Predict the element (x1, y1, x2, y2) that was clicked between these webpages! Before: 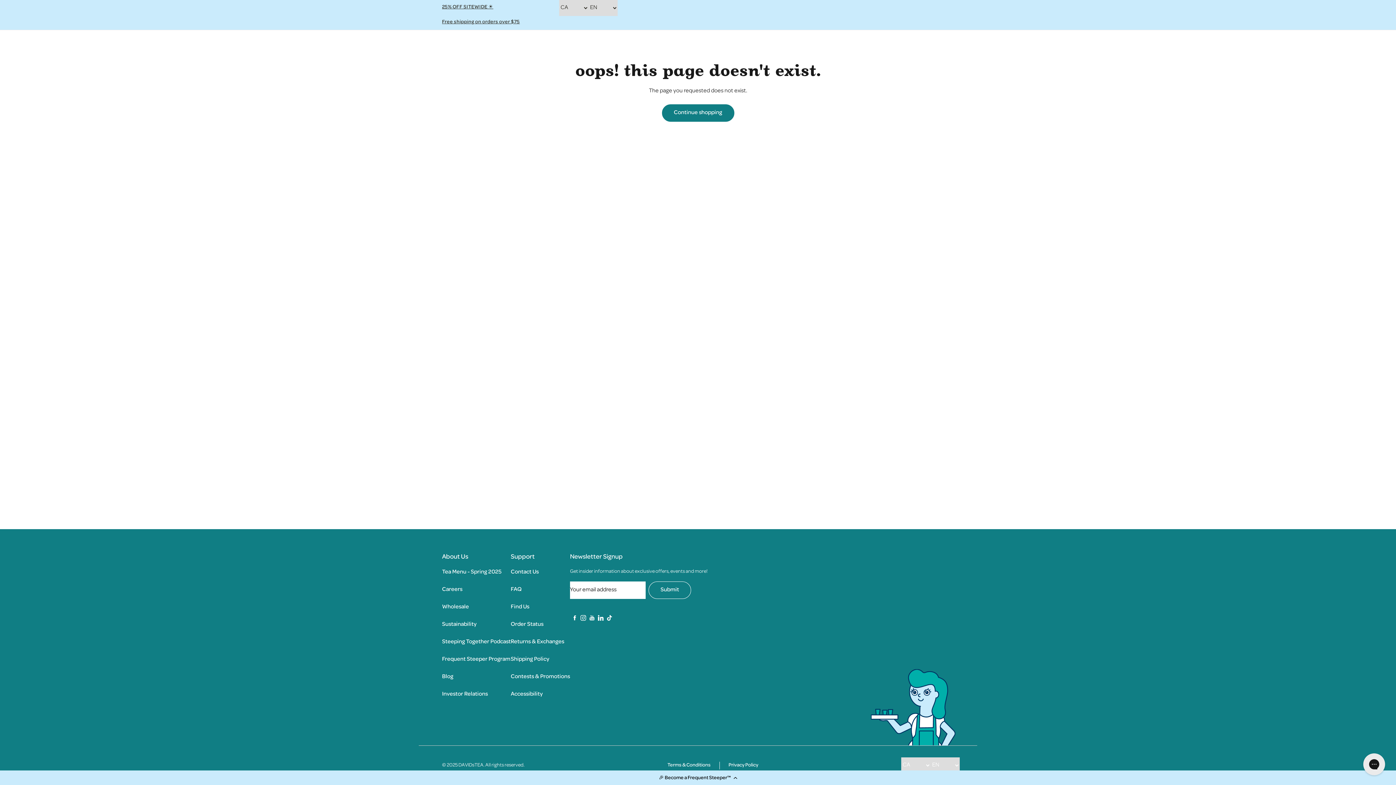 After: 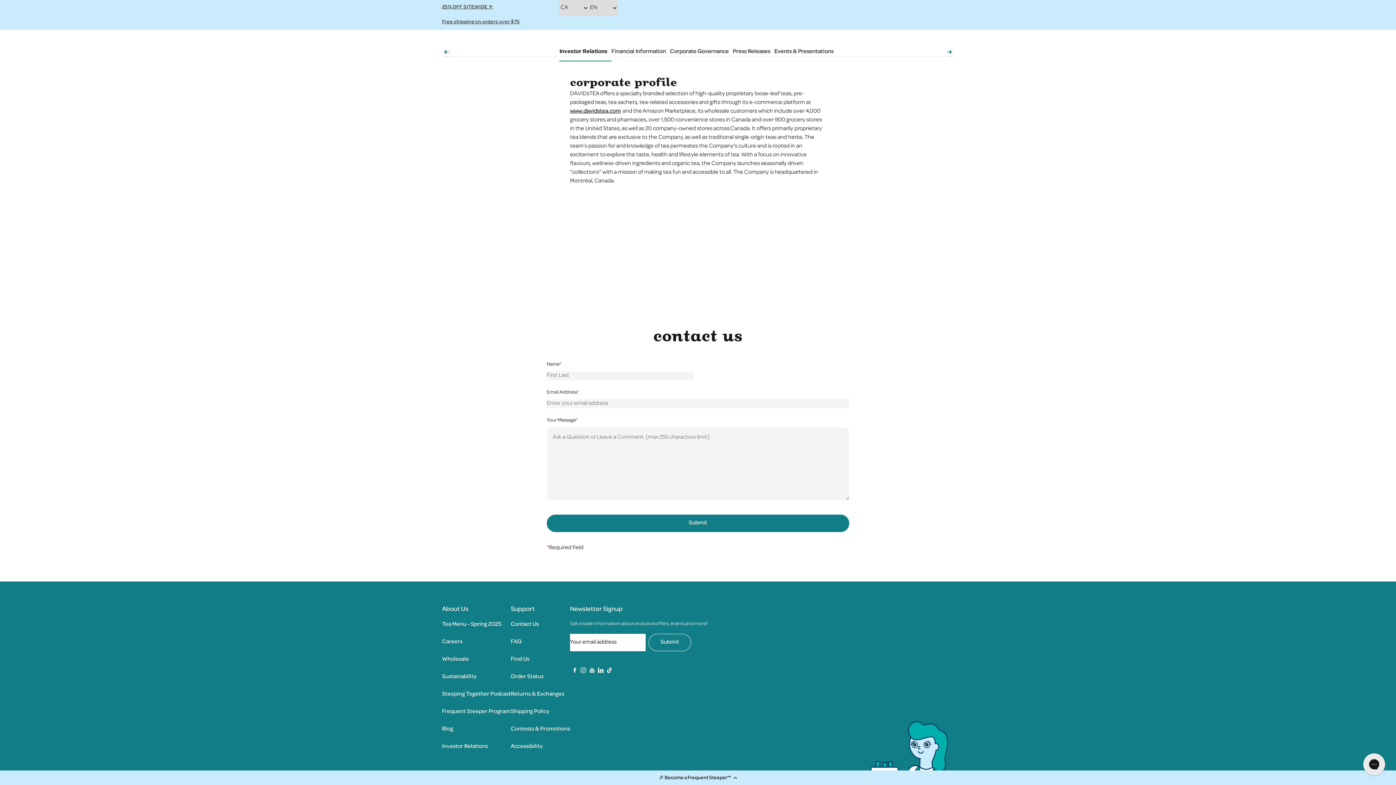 Action: bbox: (442, 692, 488, 697) label: Investor Relations